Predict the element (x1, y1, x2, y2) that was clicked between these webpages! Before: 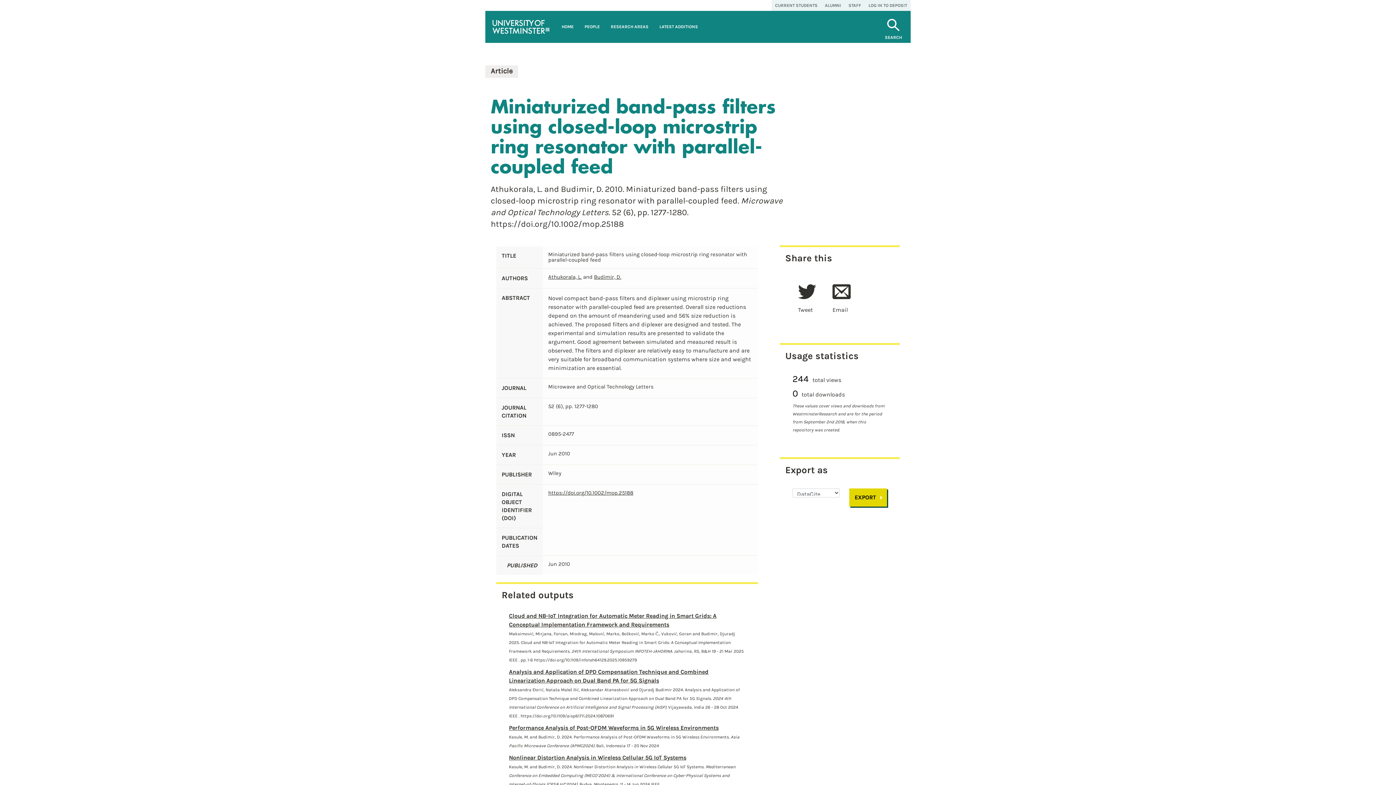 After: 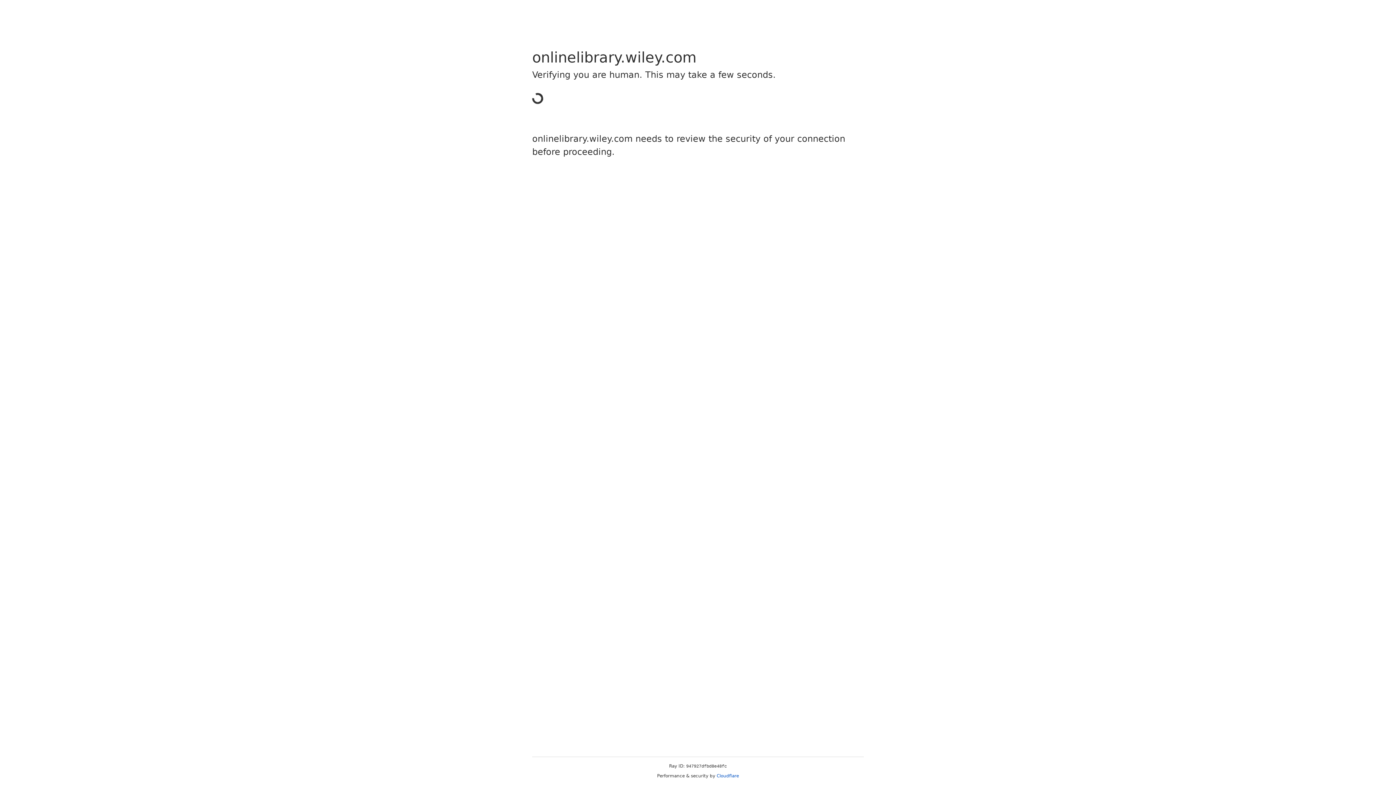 Action: label: https://doi.org/10.1002/mop.25188 bbox: (548, 489, 633, 496)